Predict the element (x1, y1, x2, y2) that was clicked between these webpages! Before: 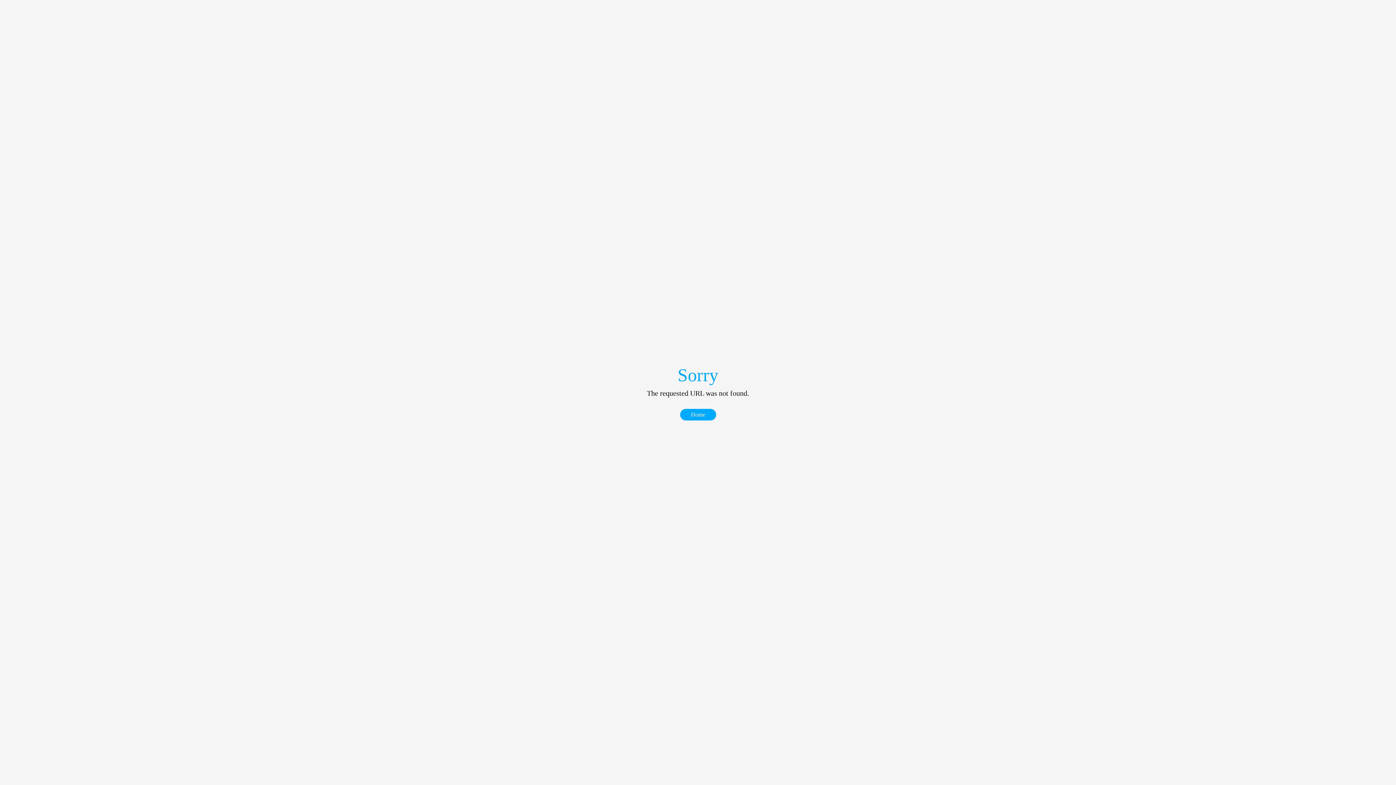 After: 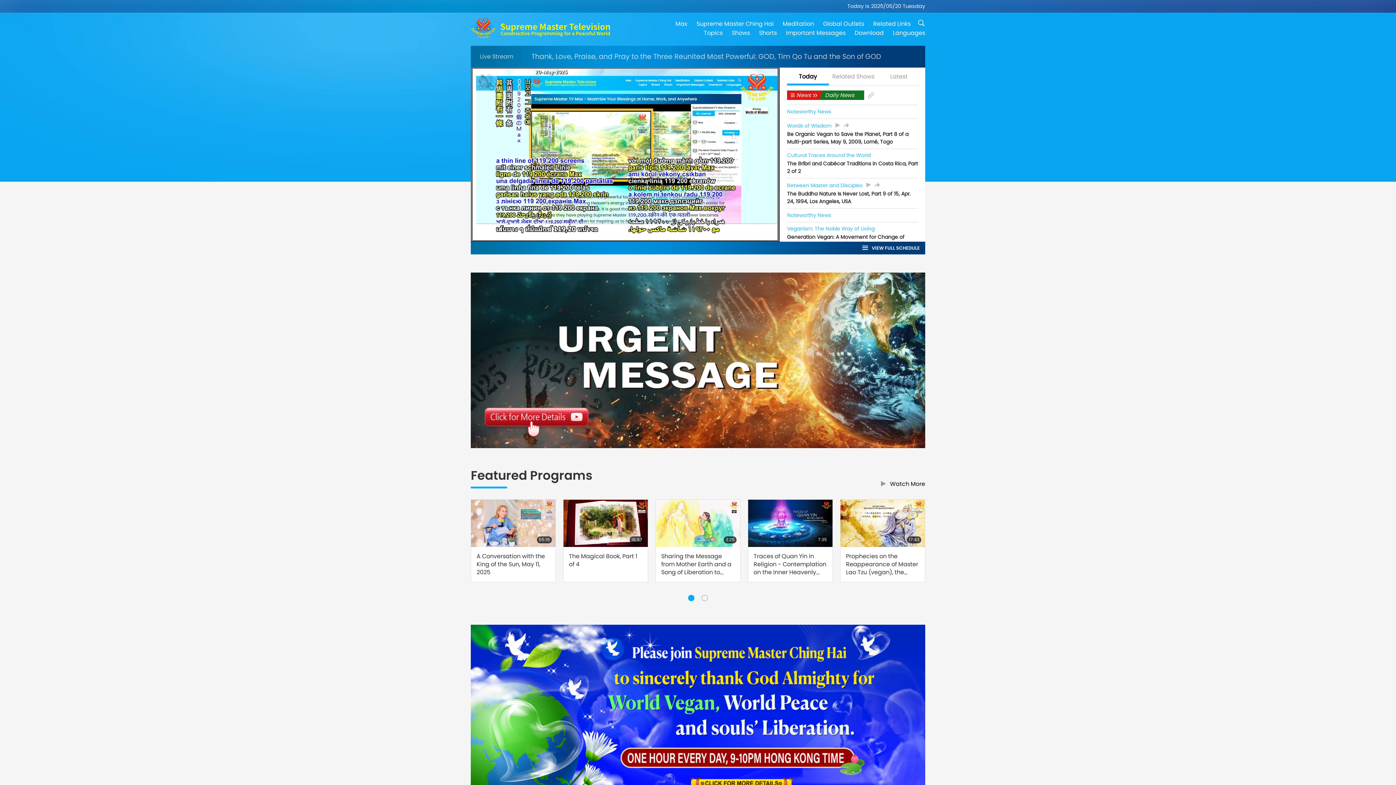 Action: bbox: (679, 408, 716, 420) label: Home